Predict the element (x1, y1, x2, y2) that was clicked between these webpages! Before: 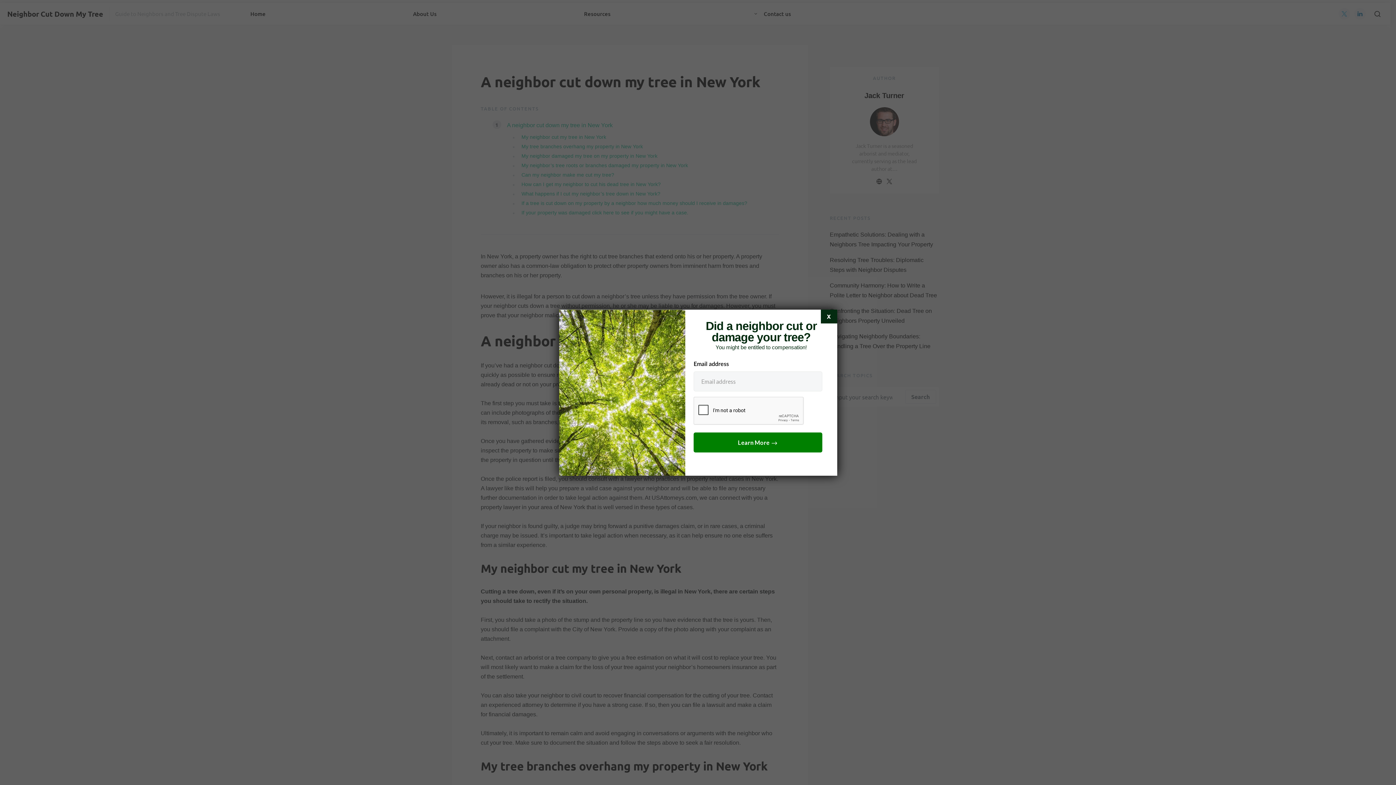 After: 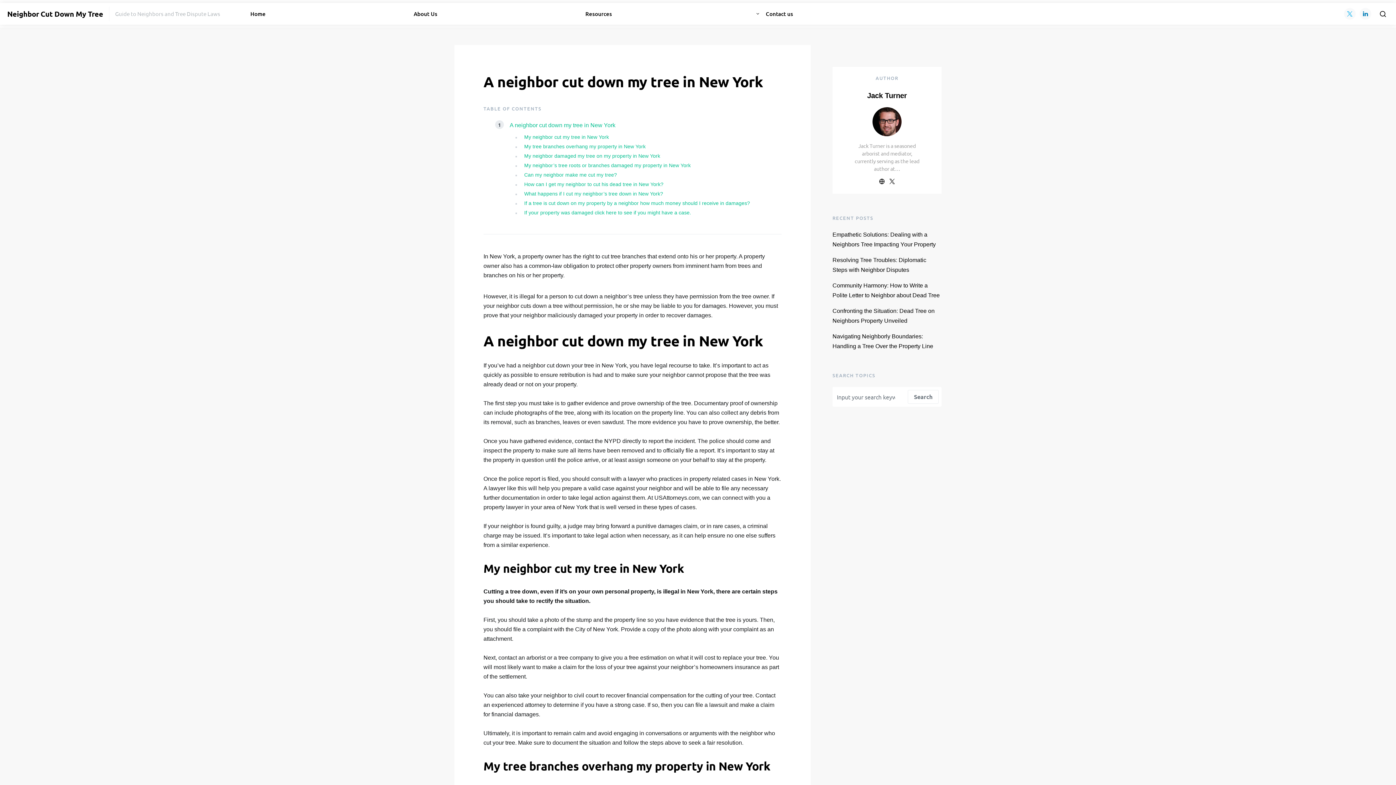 Action: label: Close bbox: (820, 309, 837, 323)